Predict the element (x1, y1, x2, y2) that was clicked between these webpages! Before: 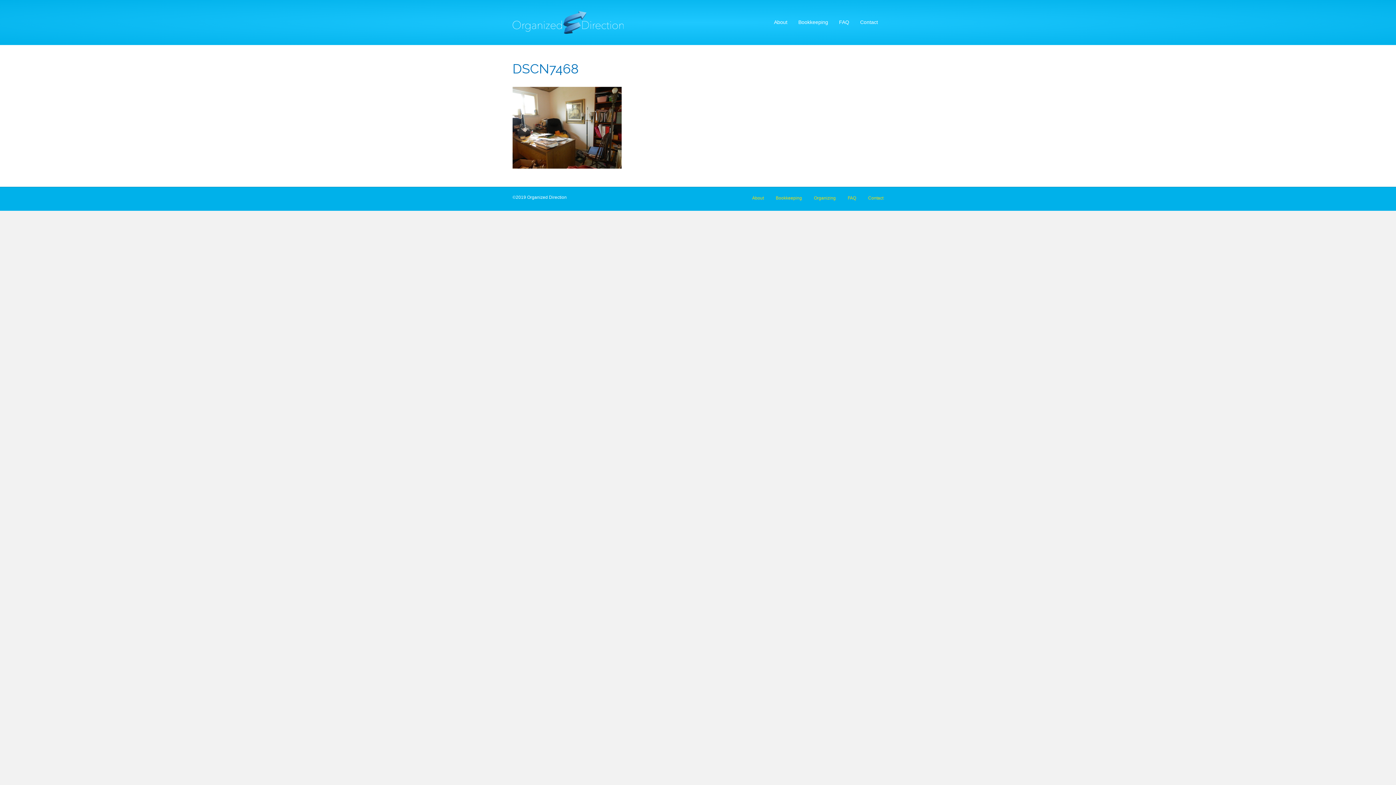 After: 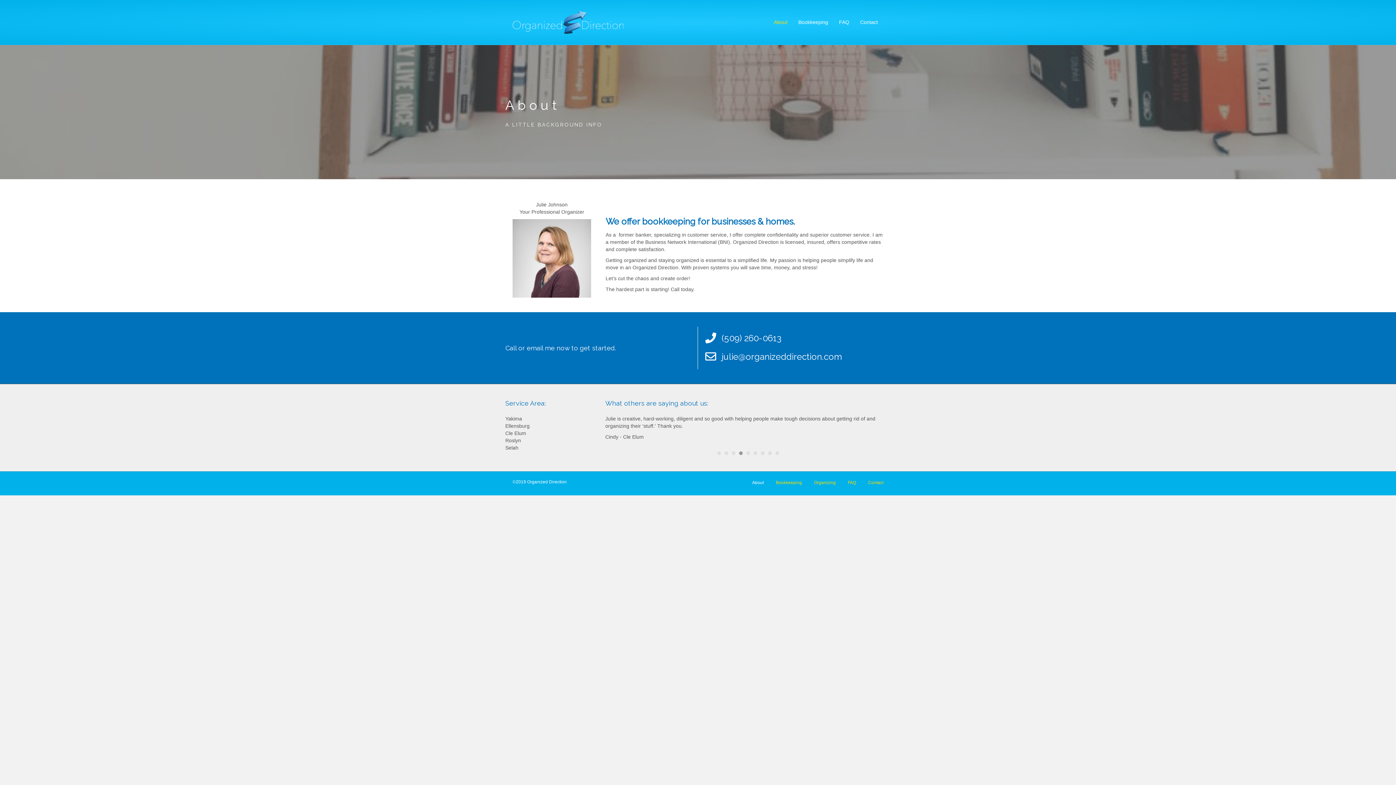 Action: label: About bbox: (746, 194, 769, 207)